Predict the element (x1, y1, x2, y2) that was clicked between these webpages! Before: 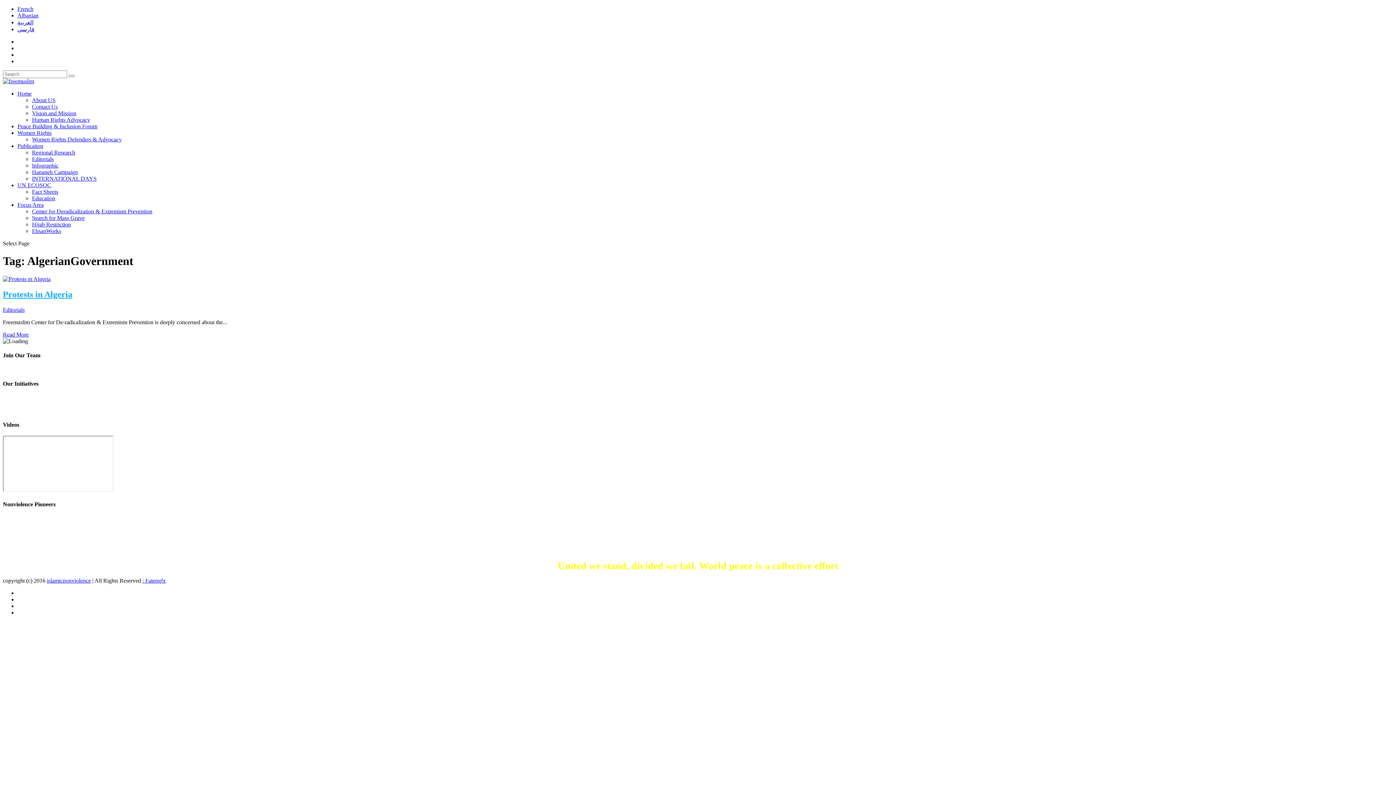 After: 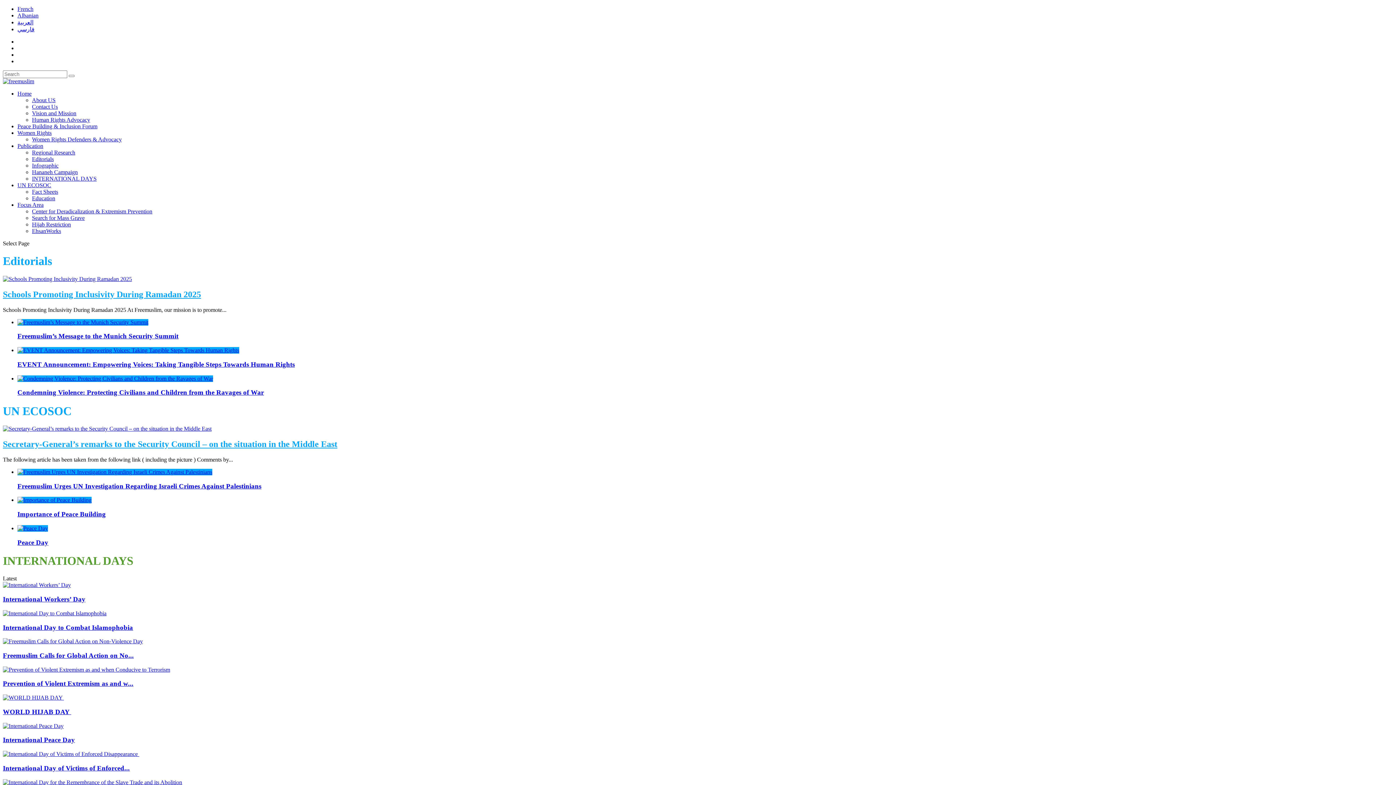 Action: label: islamicnonviolence bbox: (46, 577, 90, 583)